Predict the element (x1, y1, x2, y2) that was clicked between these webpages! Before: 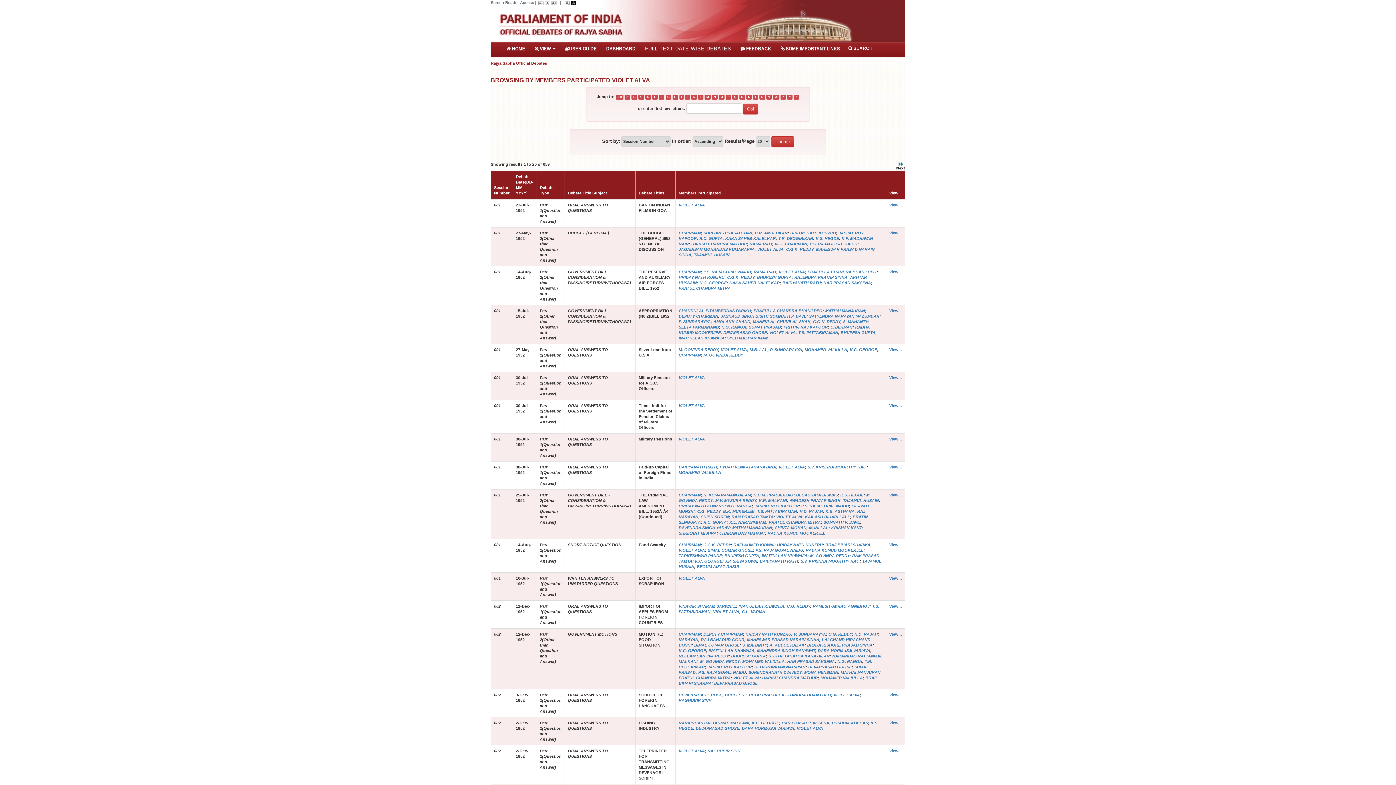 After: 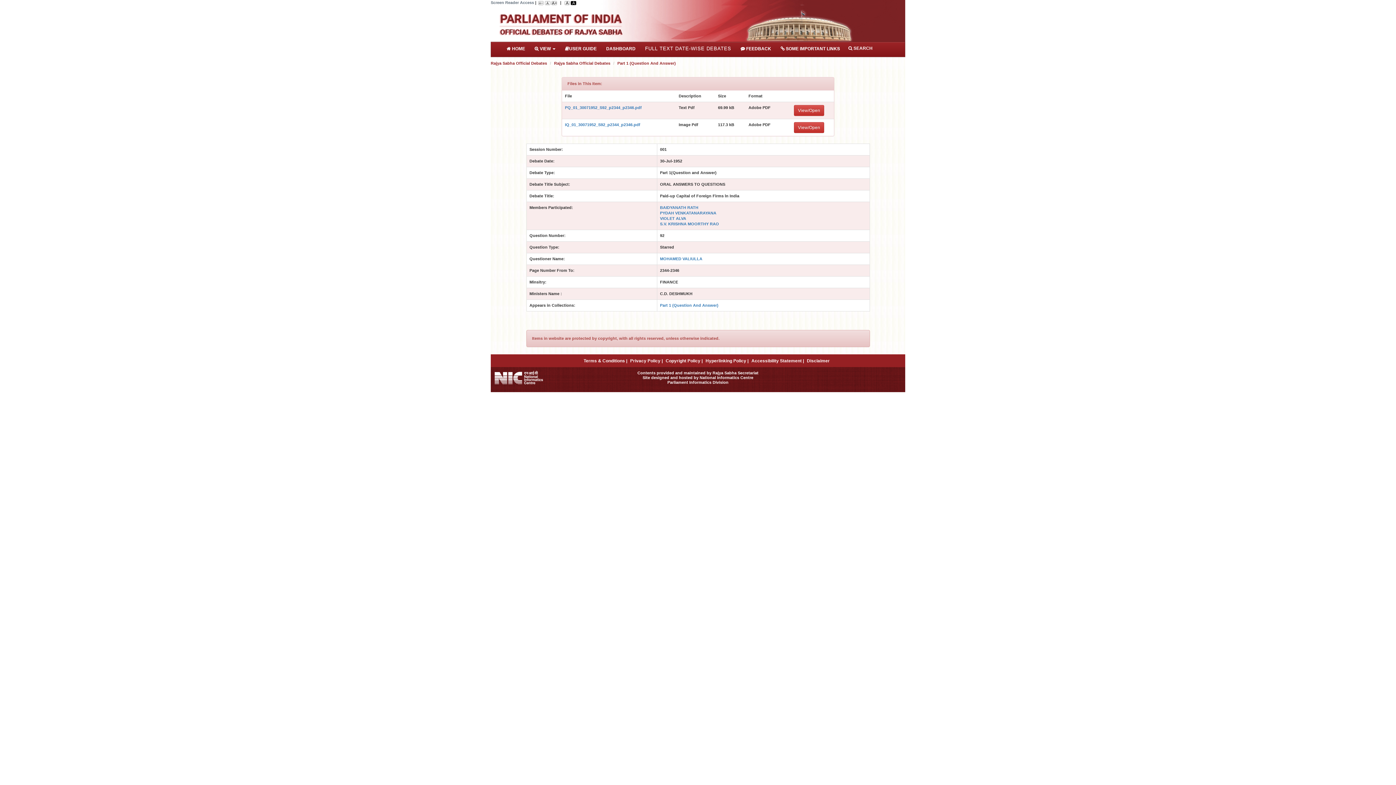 Action: bbox: (889, 465, 902, 469) label: View...